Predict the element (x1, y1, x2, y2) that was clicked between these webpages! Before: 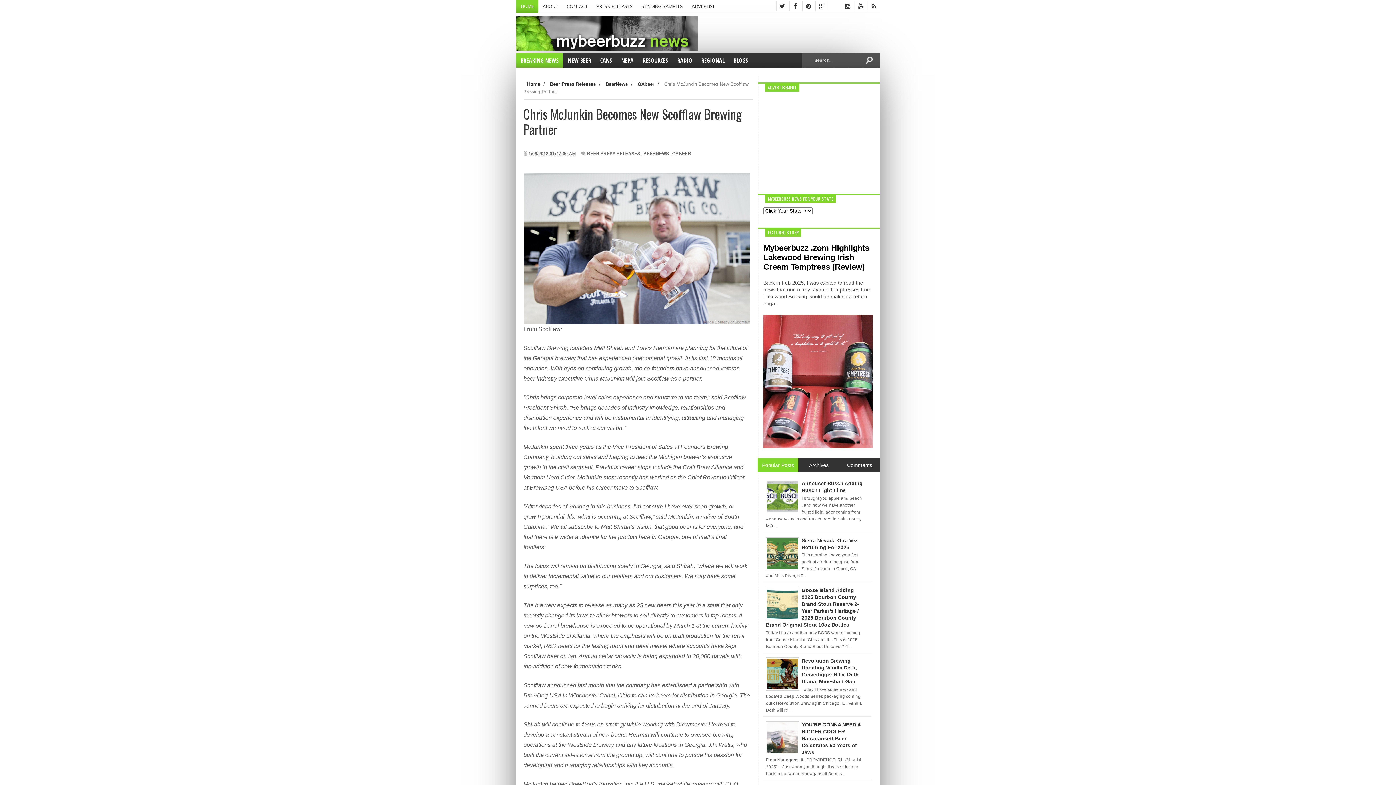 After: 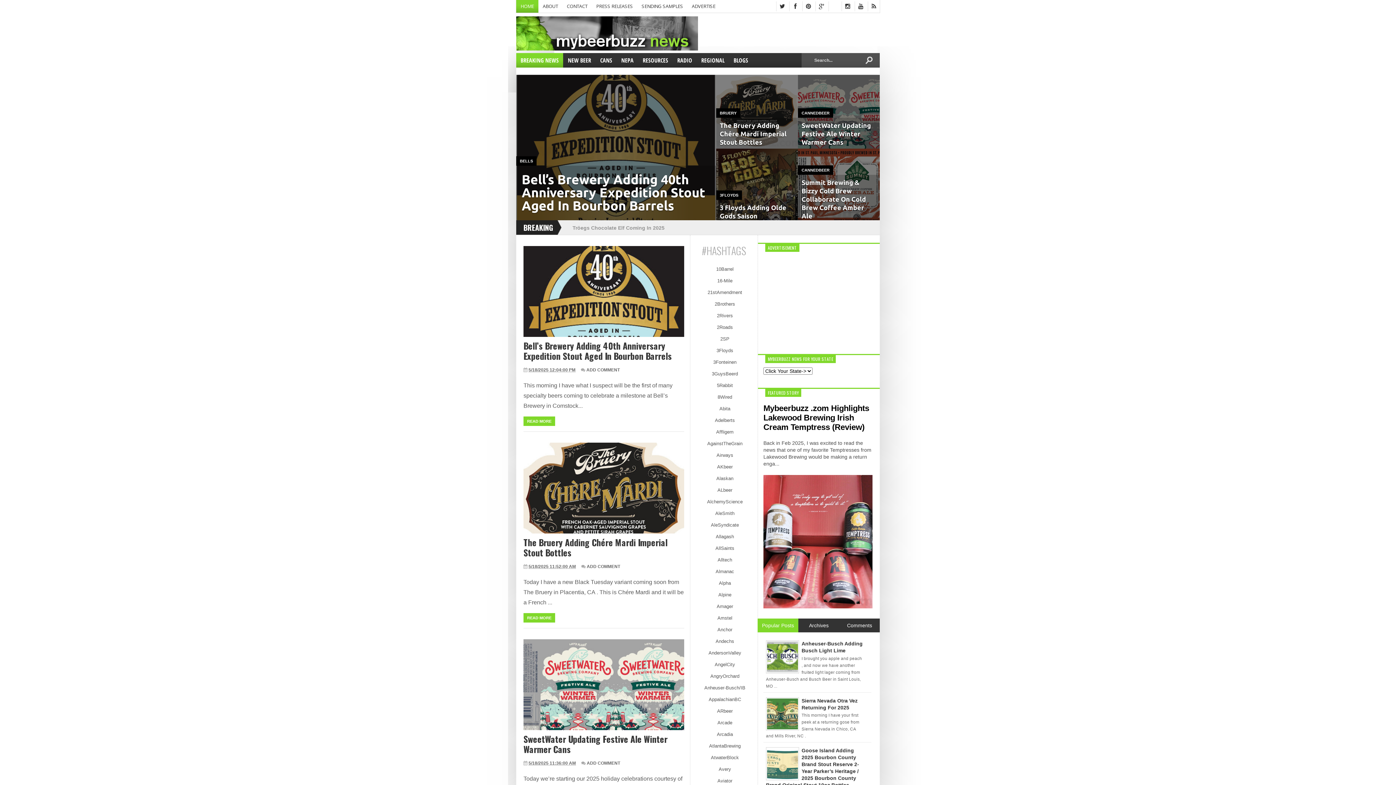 Action: bbox: (516, 13, 698, 64)